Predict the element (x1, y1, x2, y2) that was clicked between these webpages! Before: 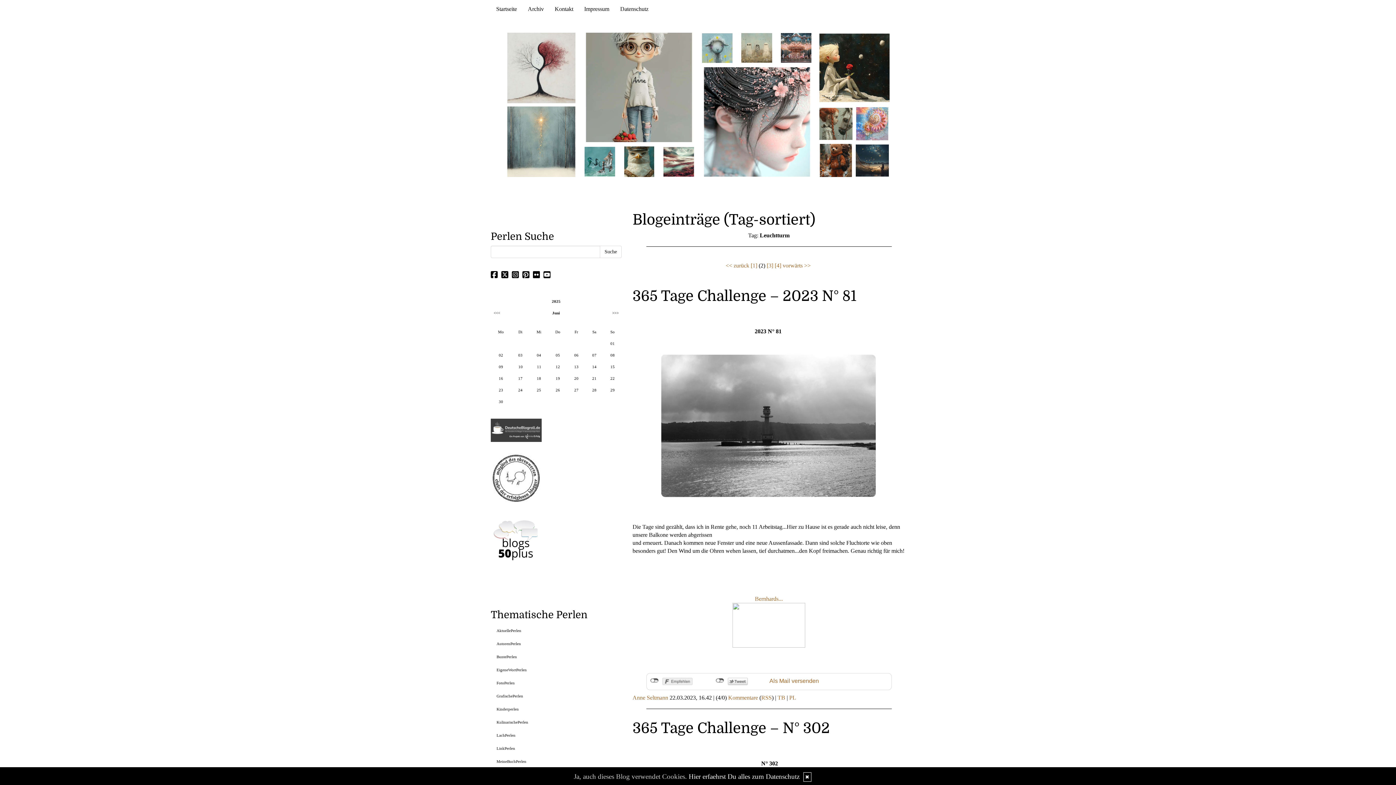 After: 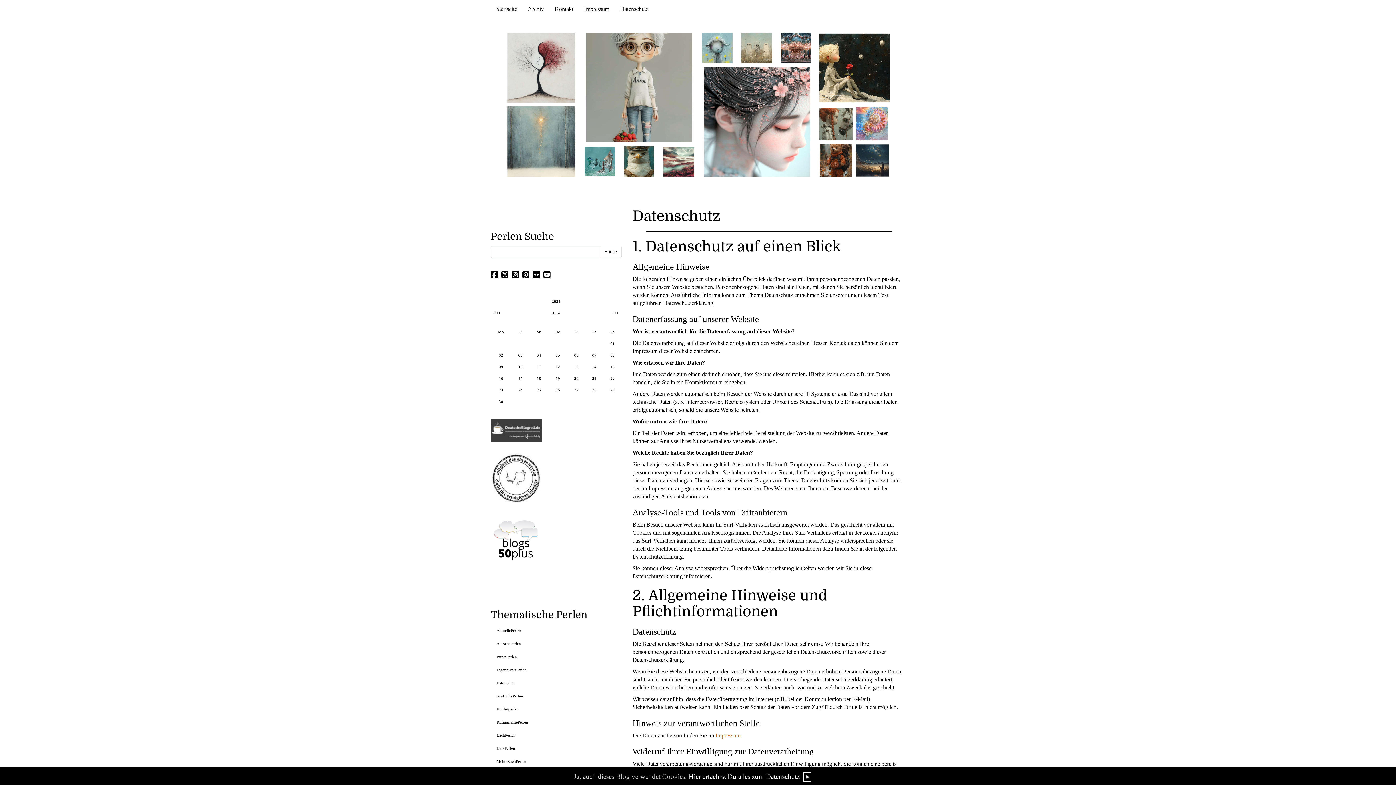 Action: bbox: (688, 773, 799, 780) label: Hier erfaehrst Du alles zum Datenschutz